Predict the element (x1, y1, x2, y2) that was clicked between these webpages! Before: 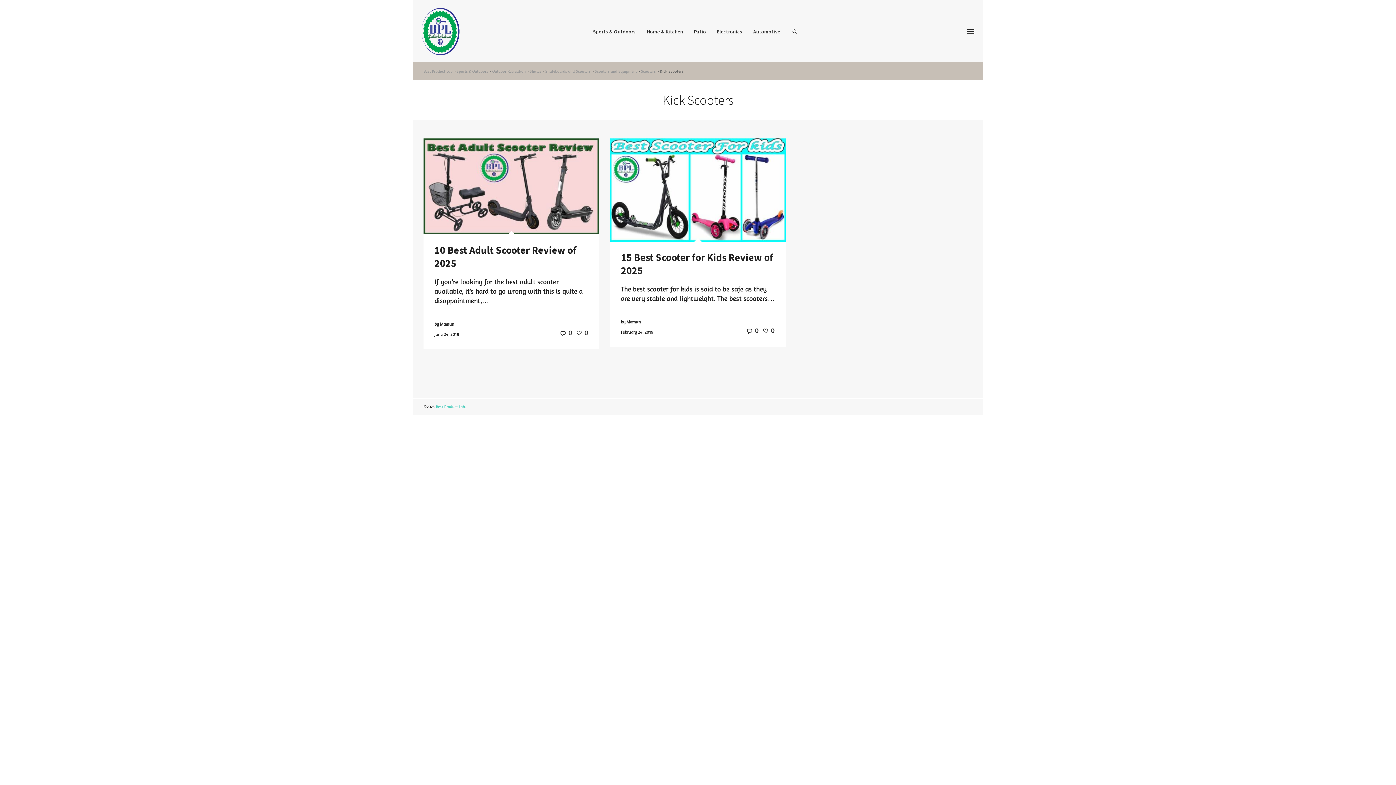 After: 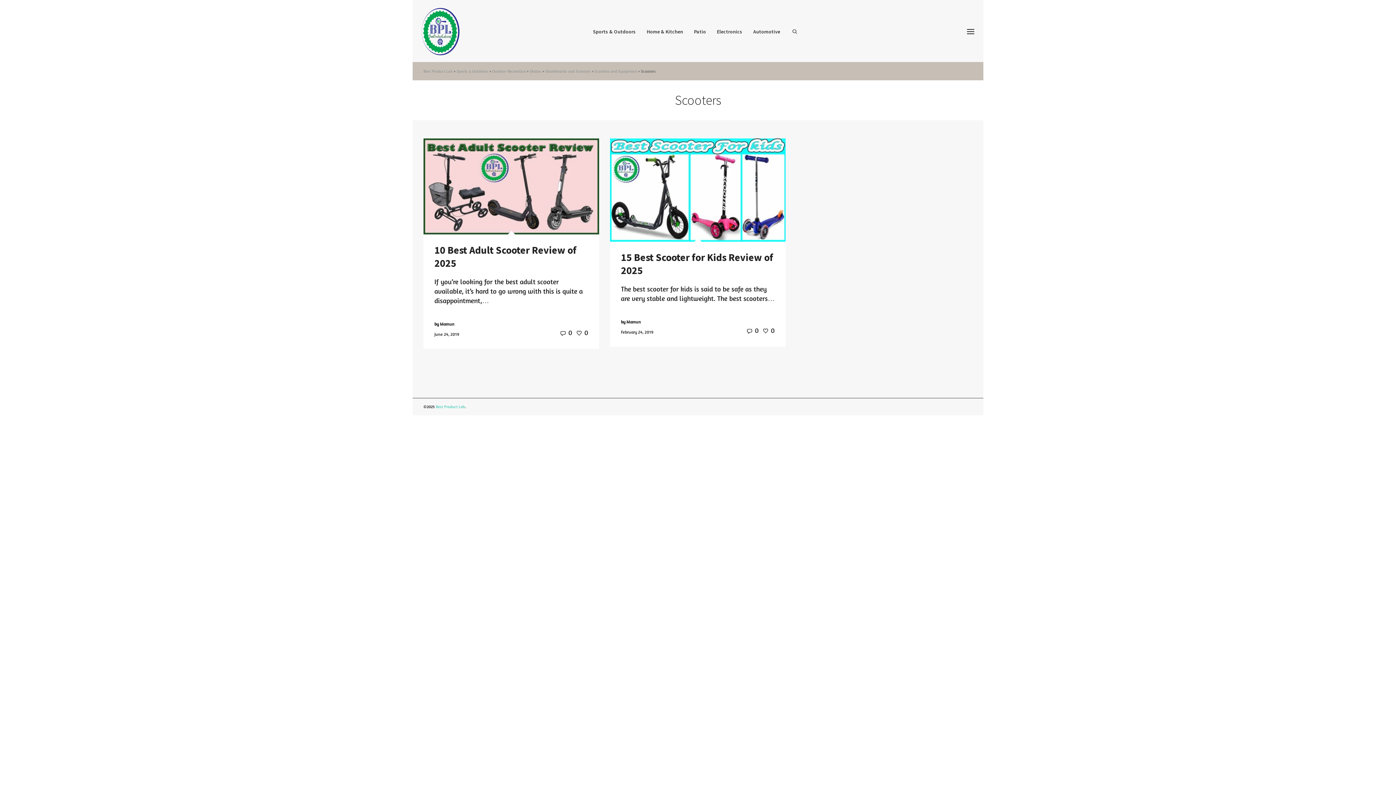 Action: bbox: (641, 68, 656, 73) label: Scooters